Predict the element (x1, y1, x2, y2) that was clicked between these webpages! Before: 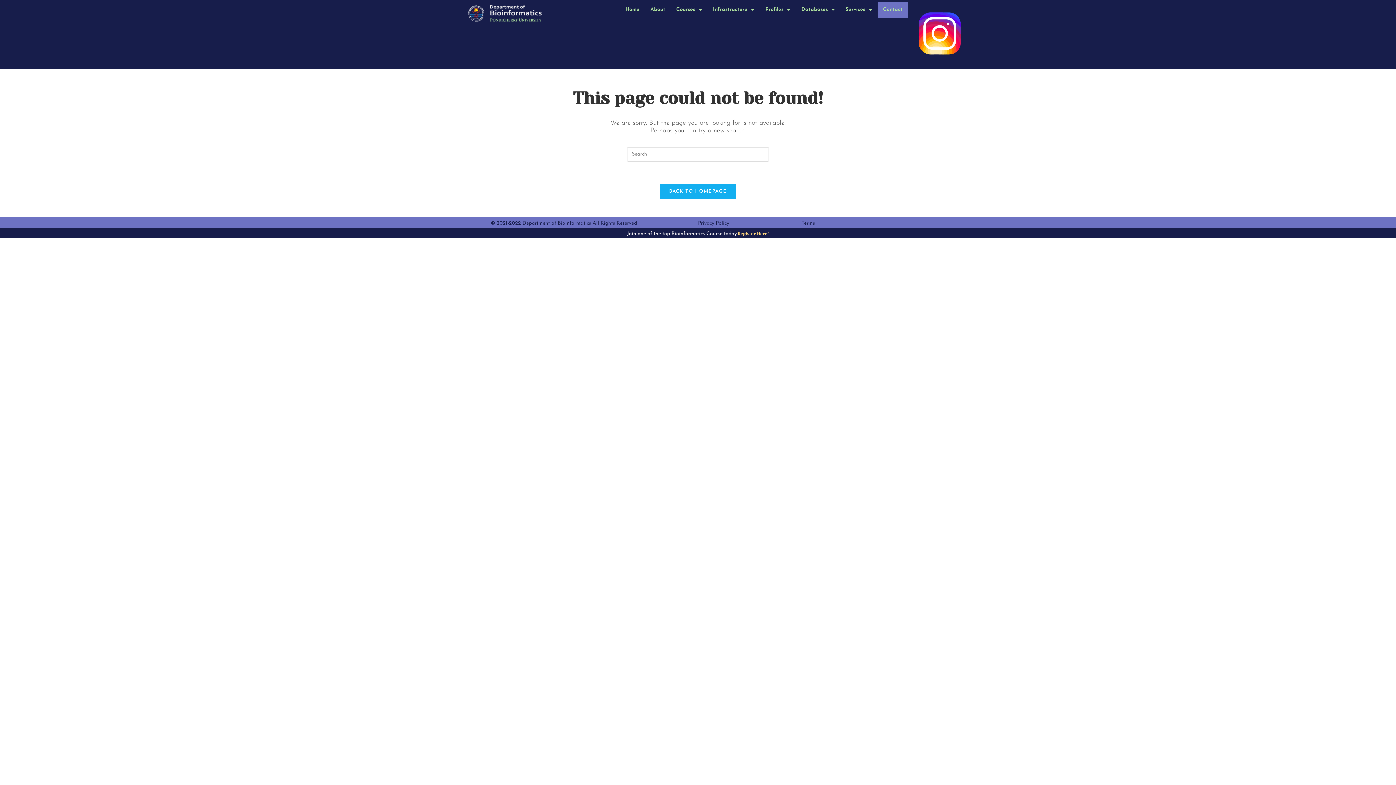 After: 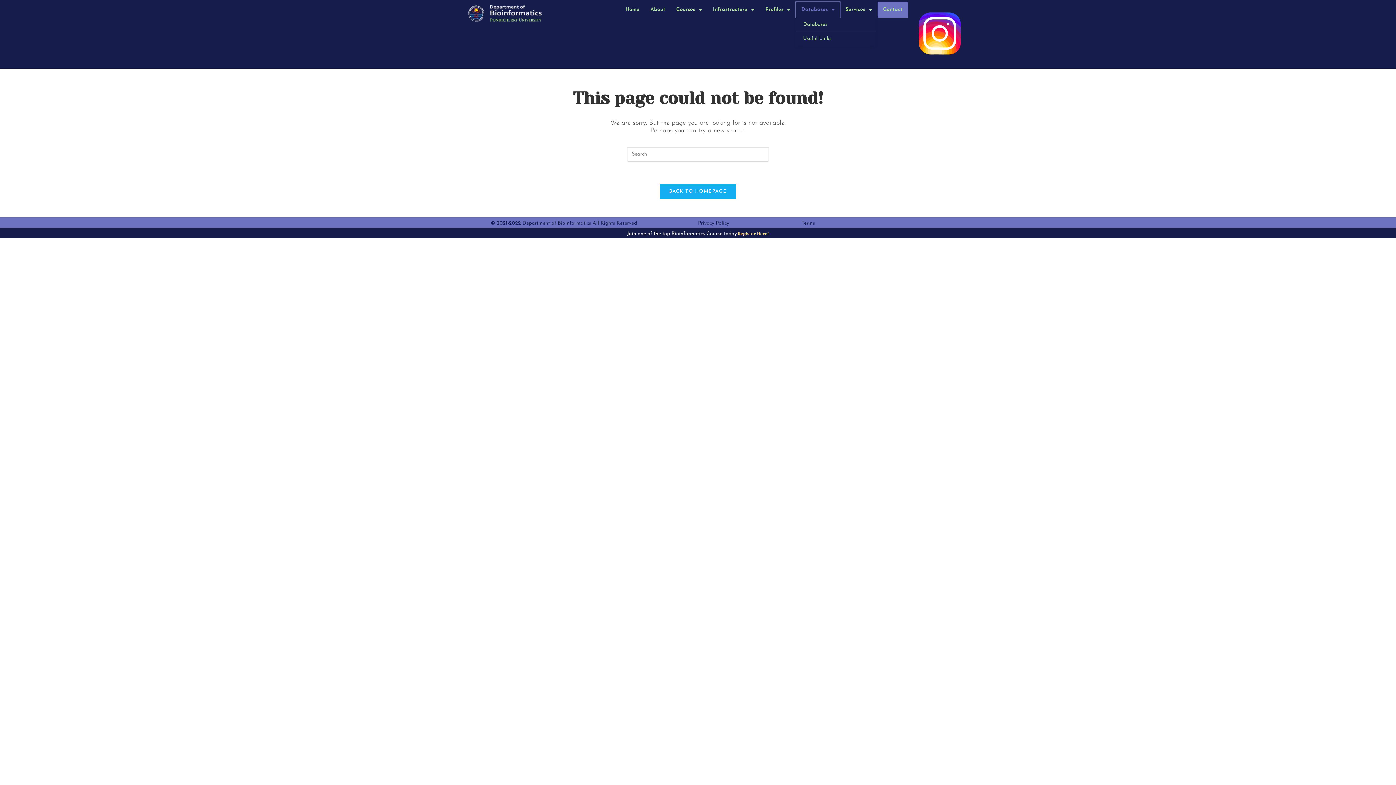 Action: bbox: (796, 1, 840, 17) label: Databases